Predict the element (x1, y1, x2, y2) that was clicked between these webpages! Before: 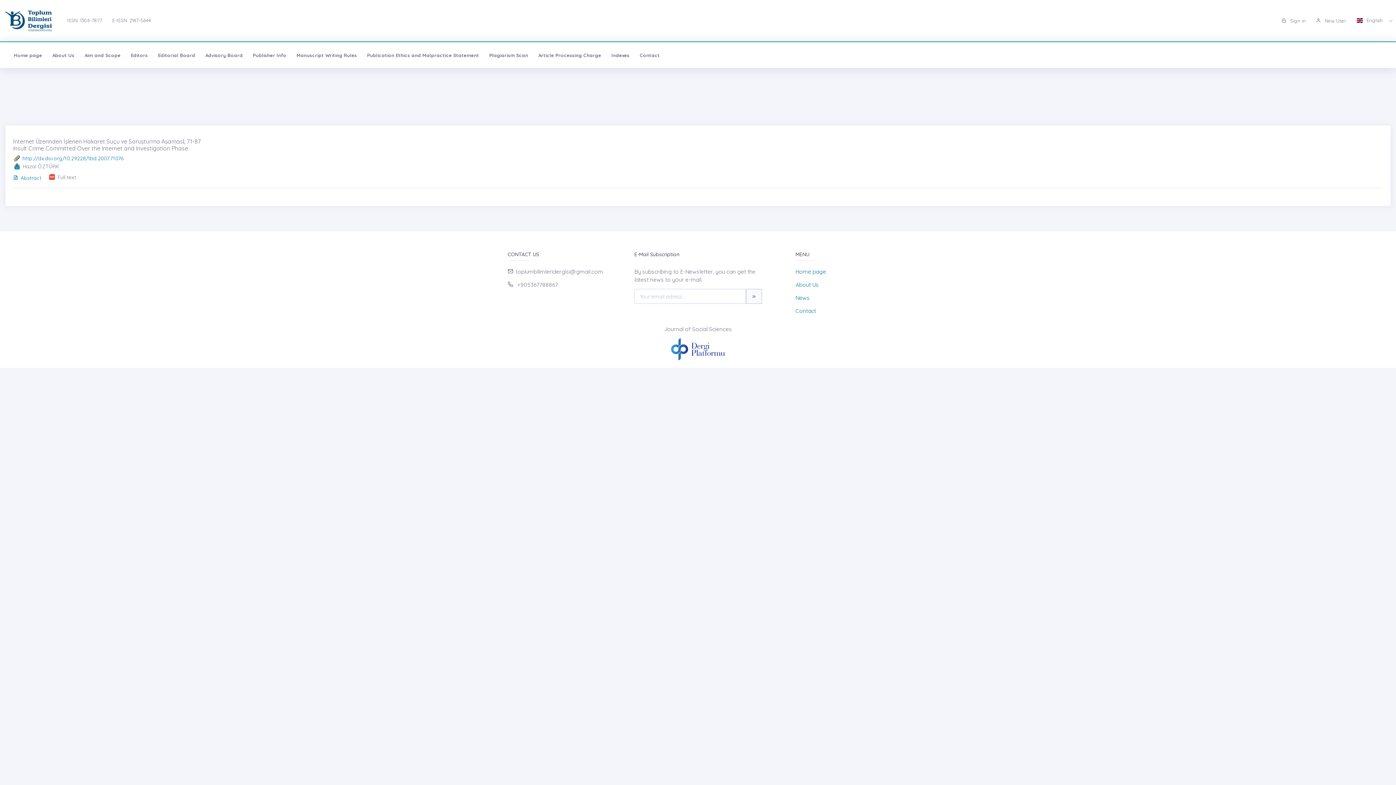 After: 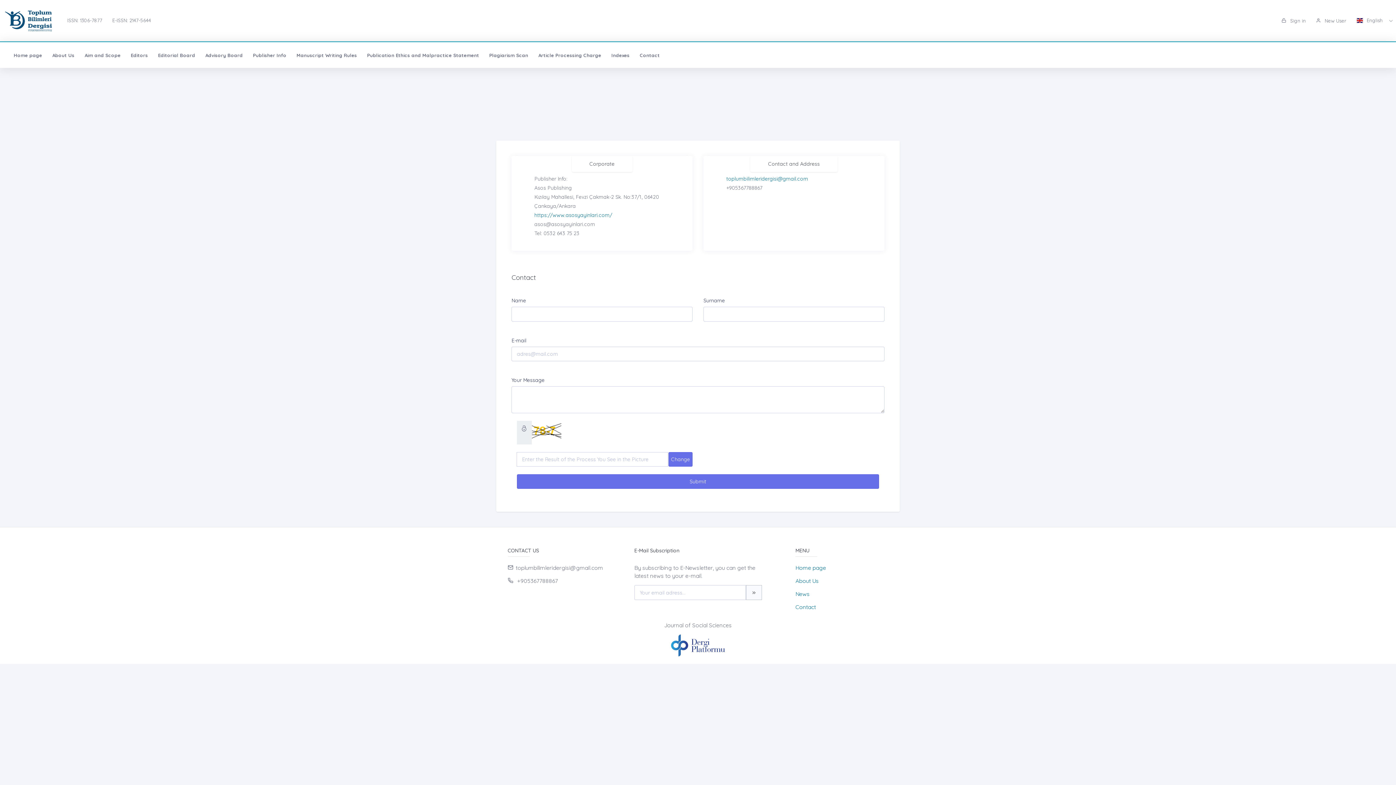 Action: label: Contact bbox: (795, 307, 816, 314)